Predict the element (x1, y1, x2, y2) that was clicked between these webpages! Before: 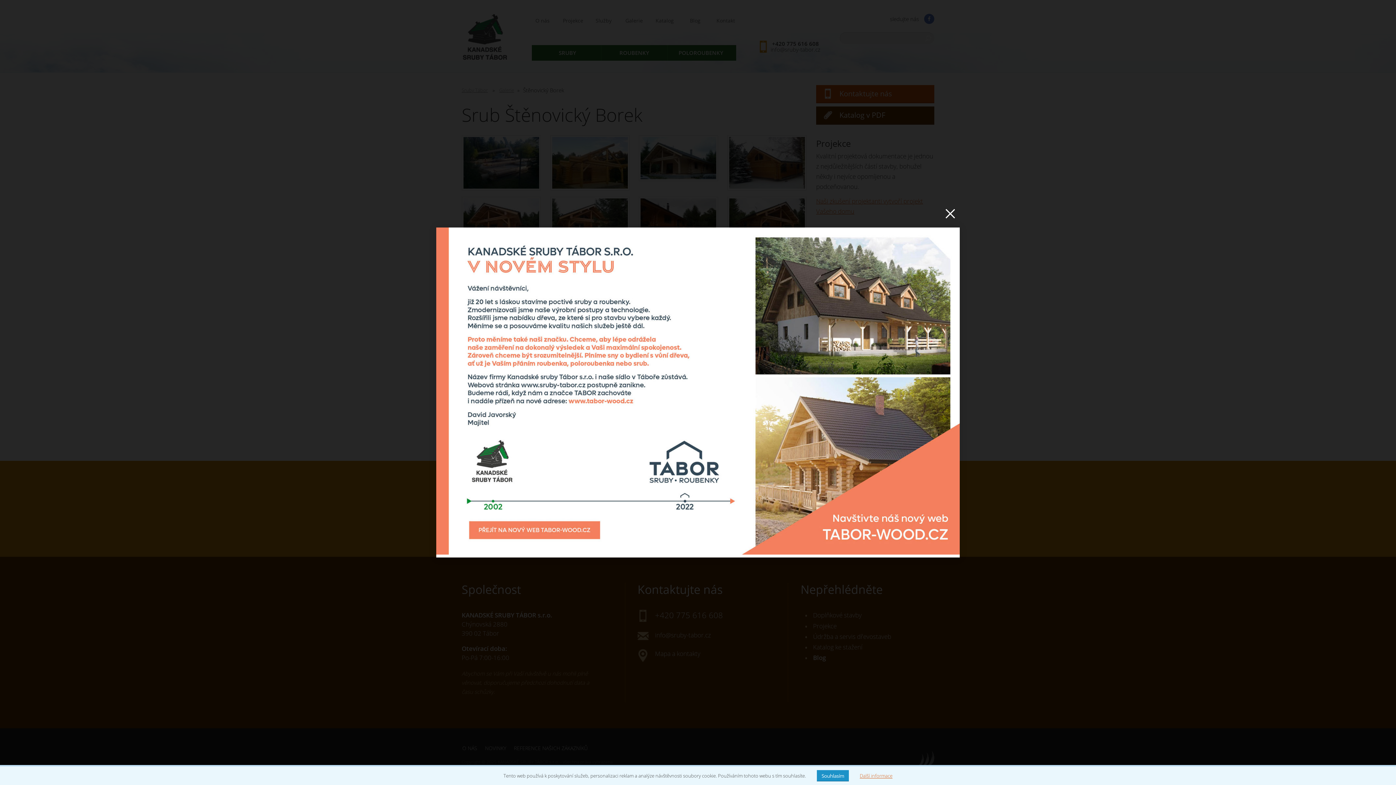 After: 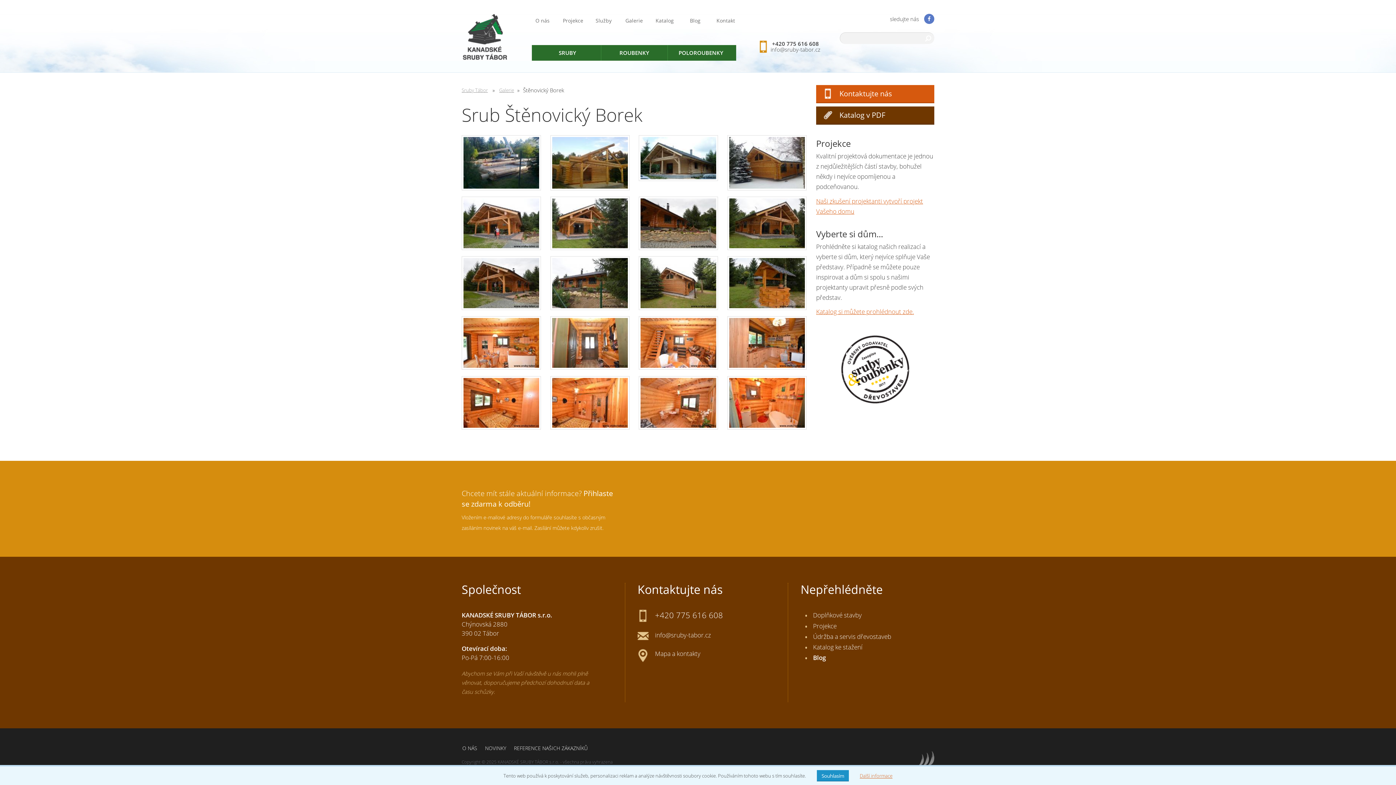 Action: bbox: (941, 204, 960, 223)